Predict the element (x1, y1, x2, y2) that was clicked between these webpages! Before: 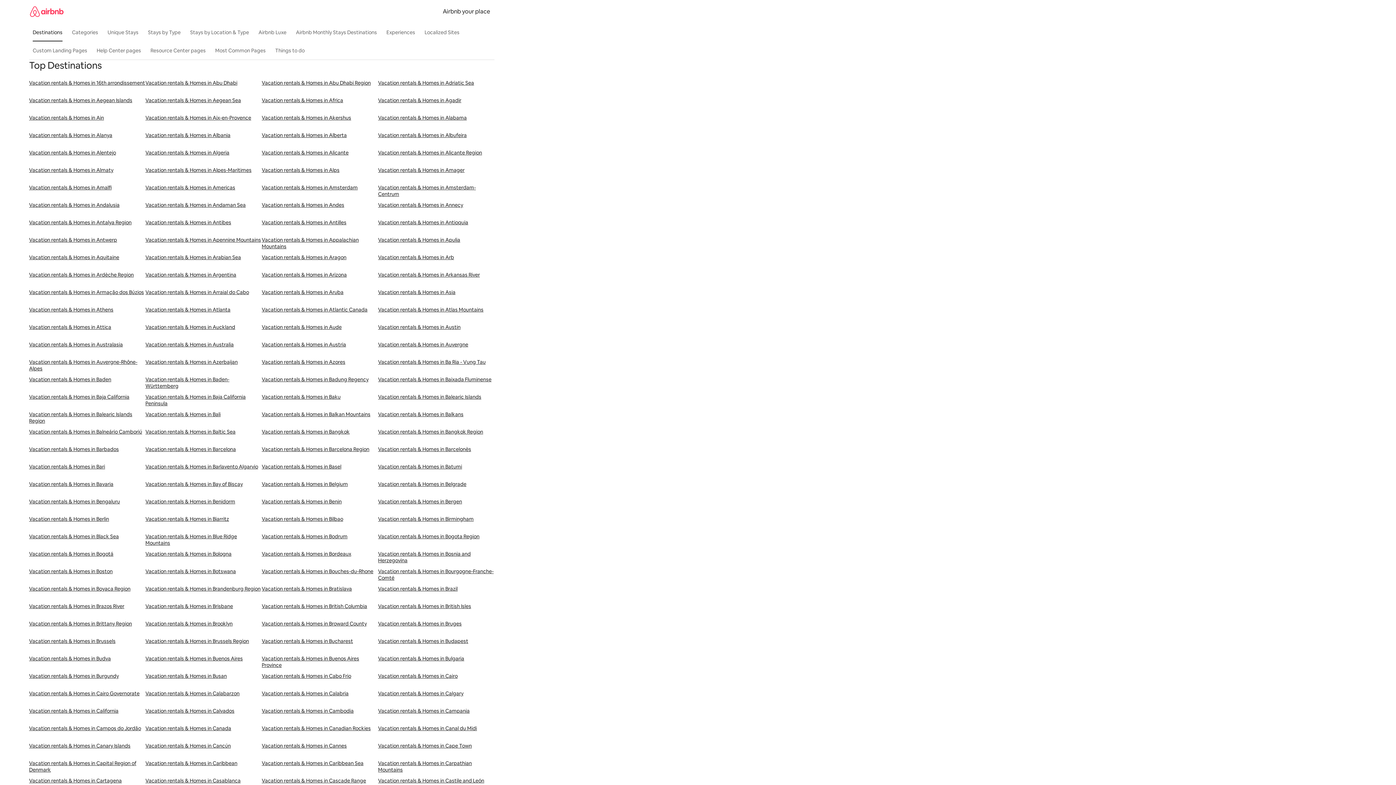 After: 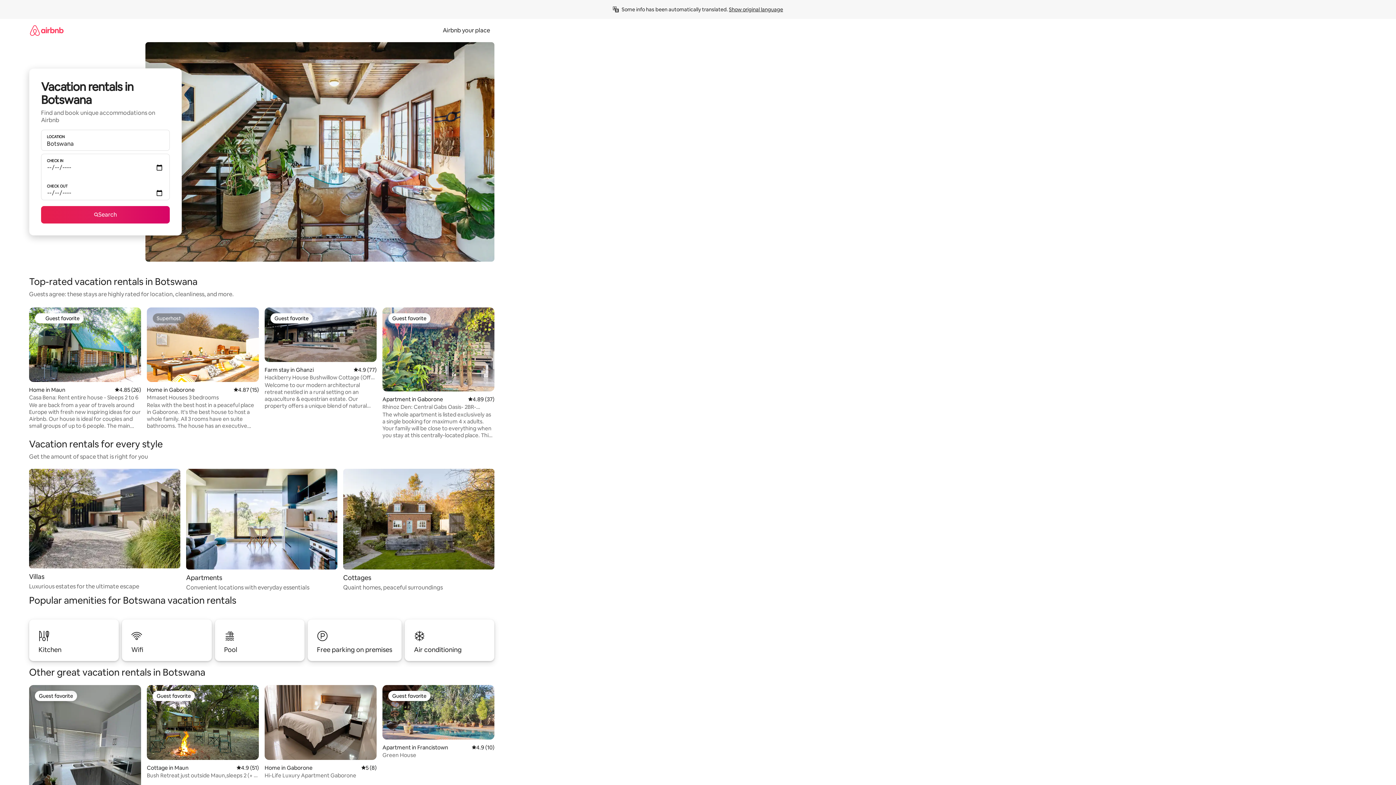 Action: bbox: (145, 568, 261, 585) label: Vacation rentals & Homes in Botswana